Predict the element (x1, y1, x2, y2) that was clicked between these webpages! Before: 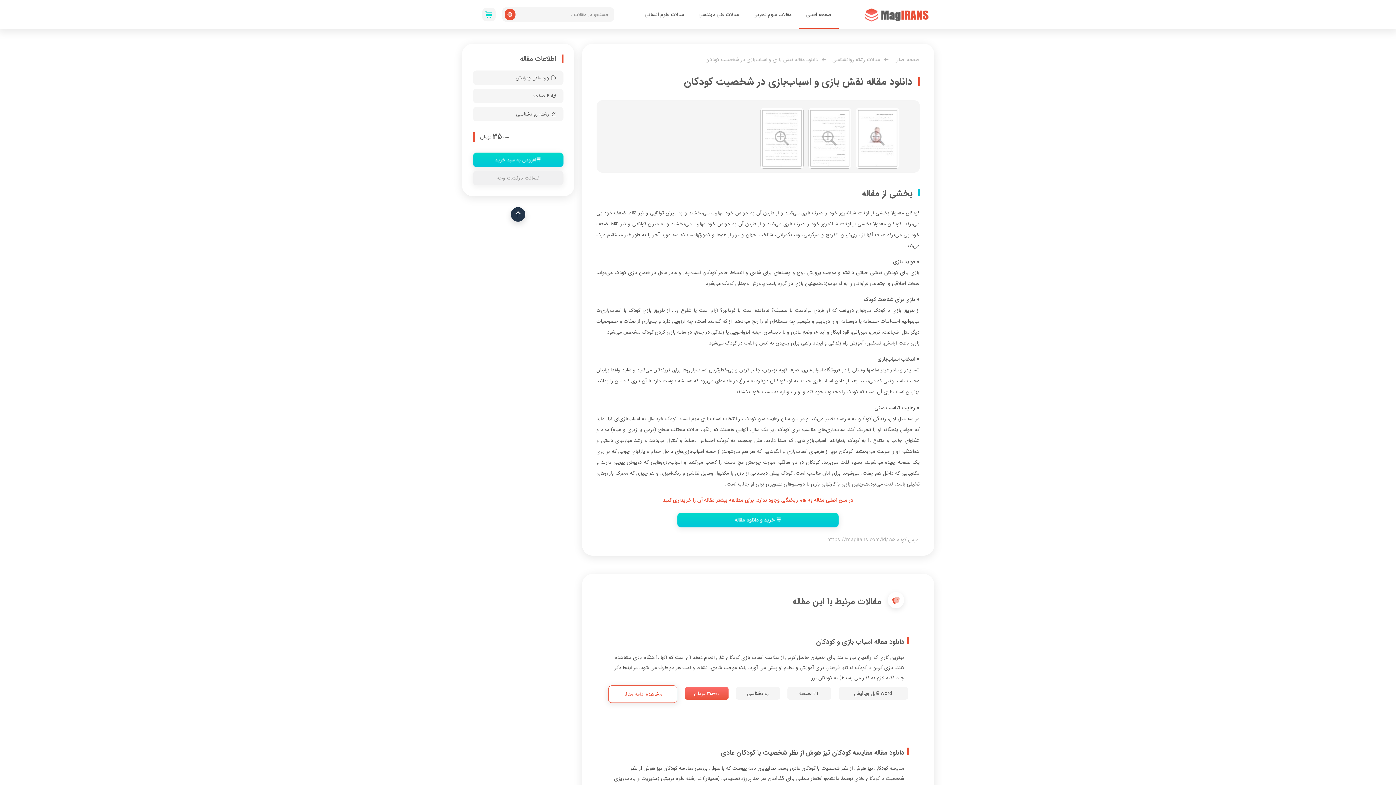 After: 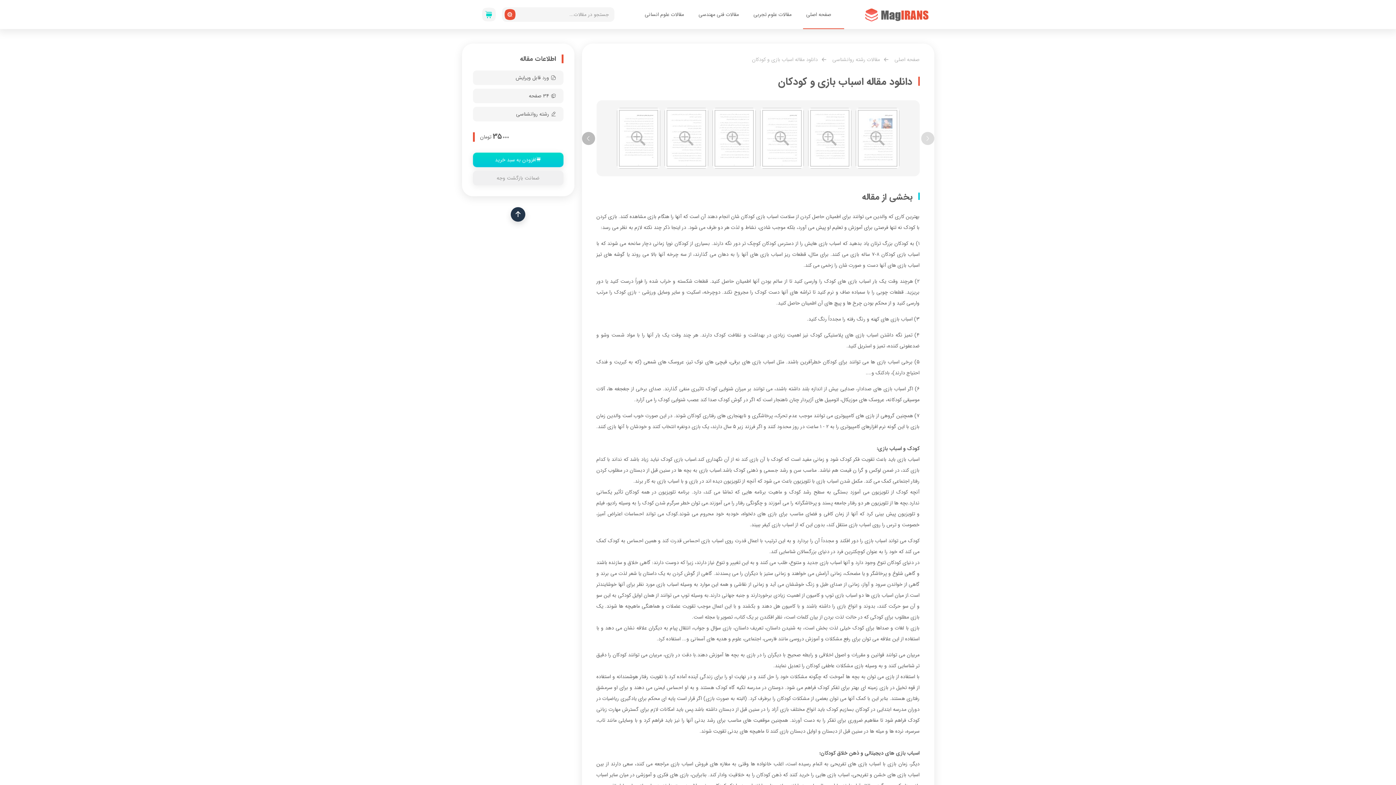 Action: bbox: (612, 637, 904, 647) label: دانلود مقاله اسباب بازی و کودکان